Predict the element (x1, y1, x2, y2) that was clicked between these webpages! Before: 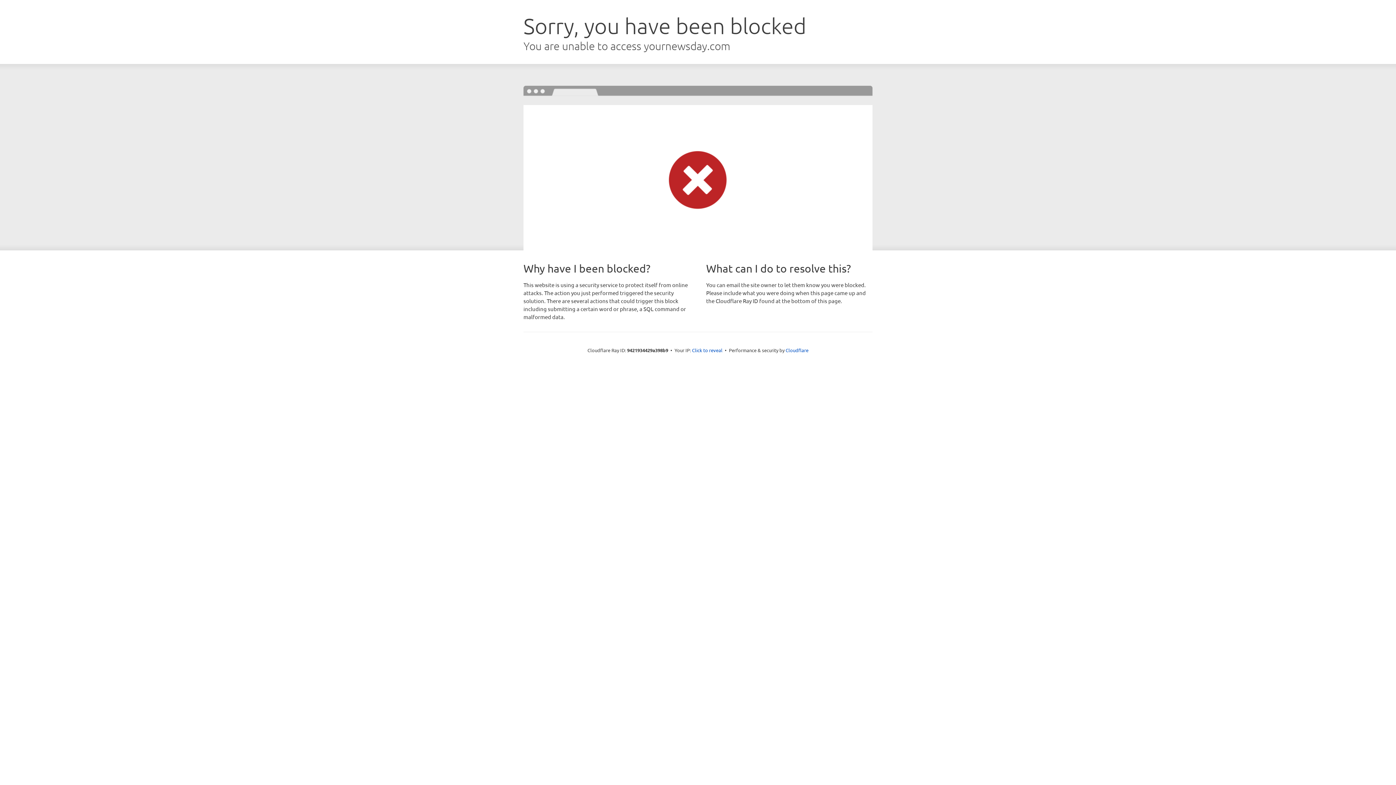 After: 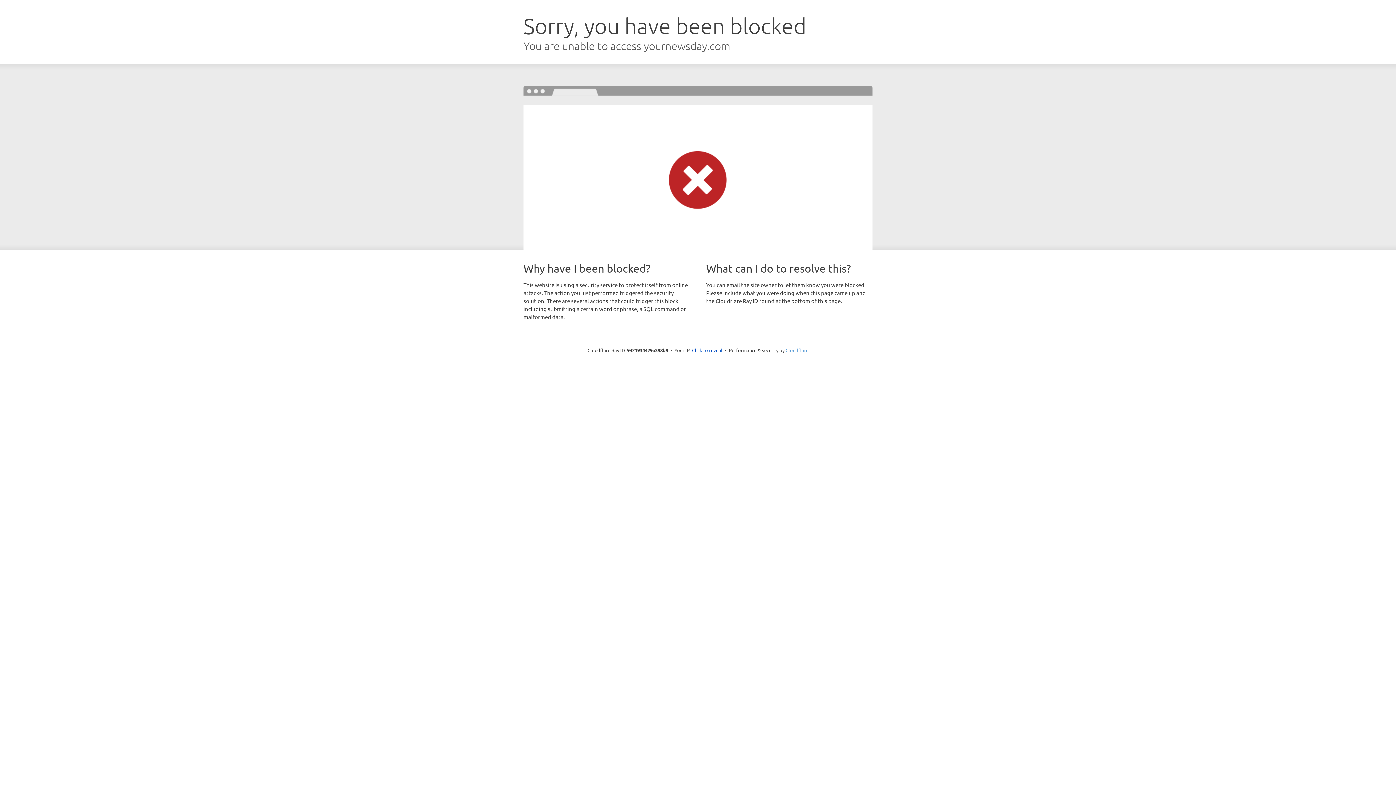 Action: bbox: (785, 347, 808, 353) label: Cloudflare